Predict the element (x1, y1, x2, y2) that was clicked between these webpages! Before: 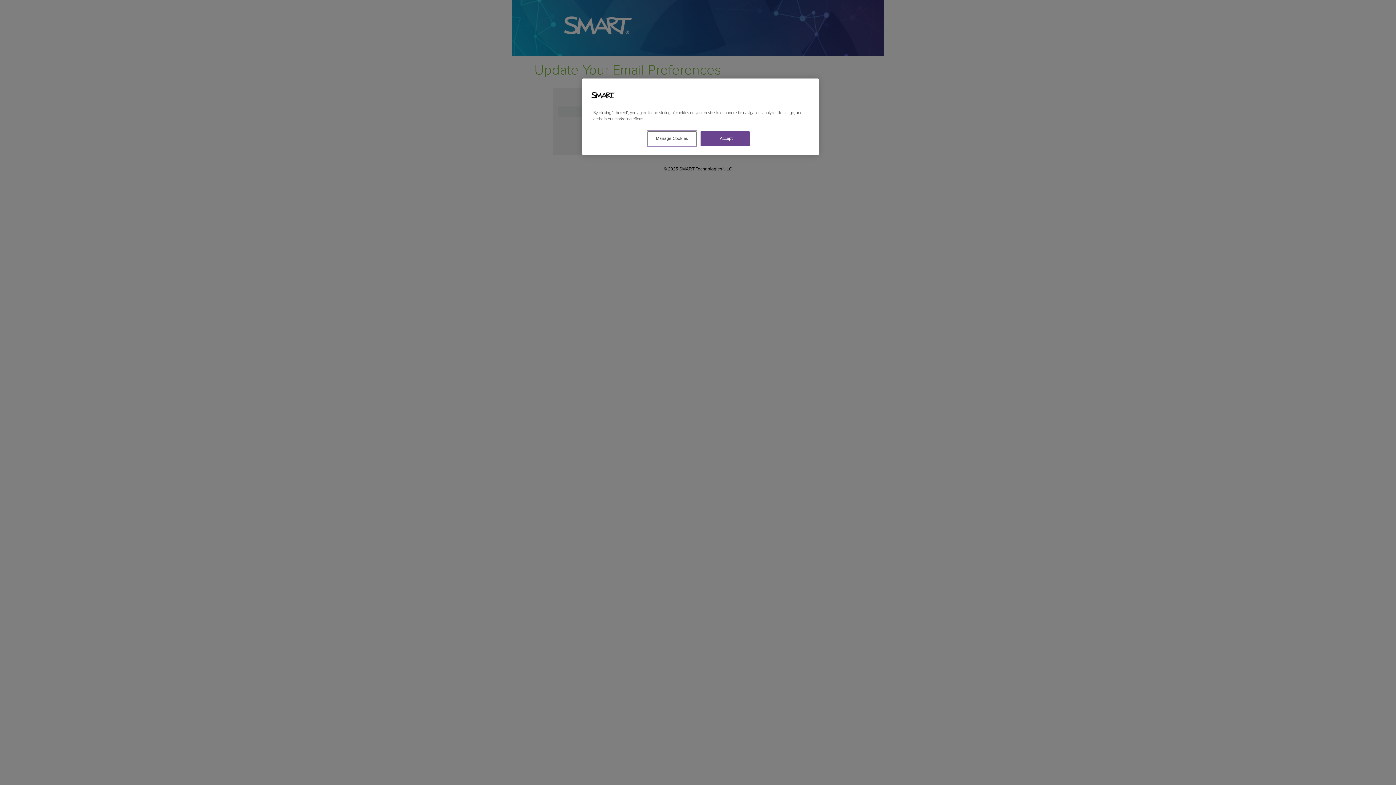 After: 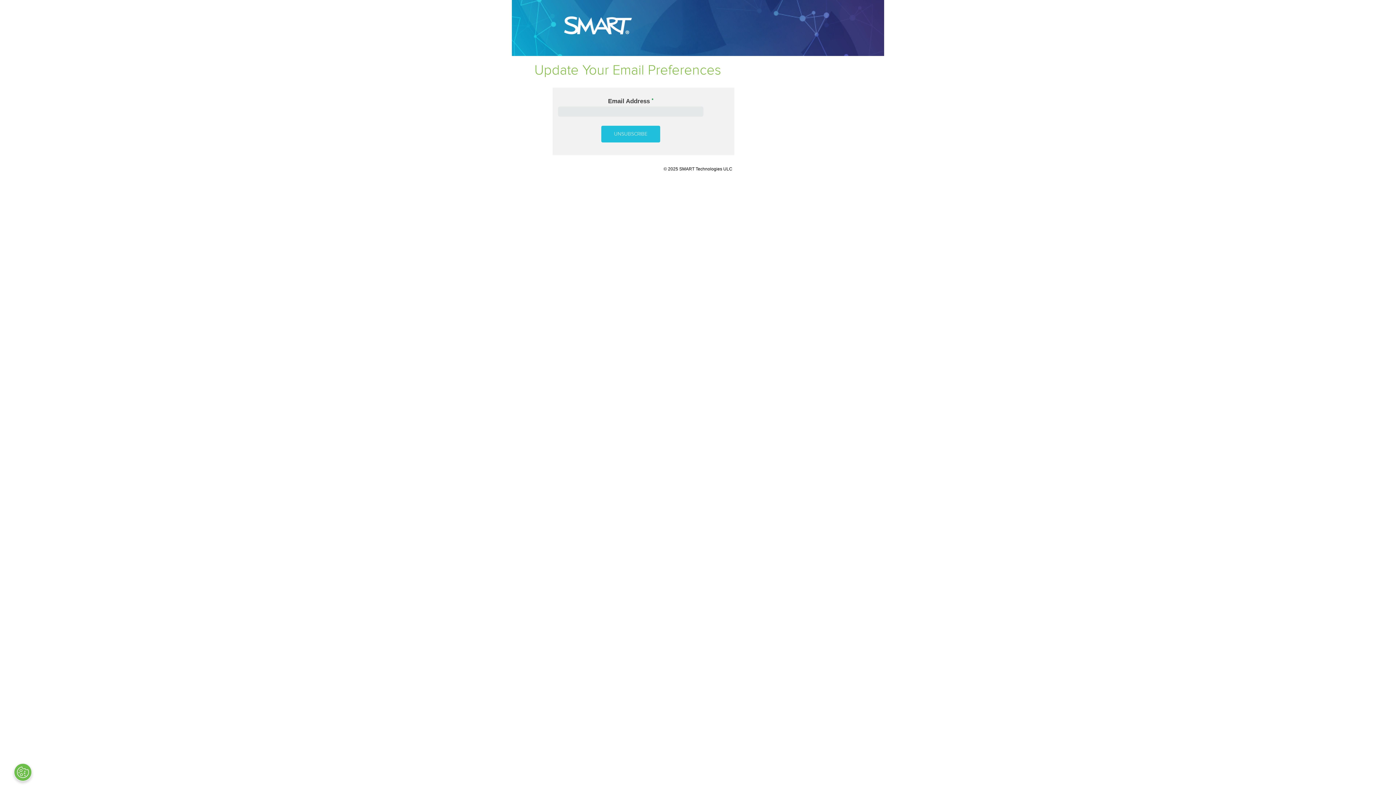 Action: label: I Accept bbox: (700, 131, 749, 146)